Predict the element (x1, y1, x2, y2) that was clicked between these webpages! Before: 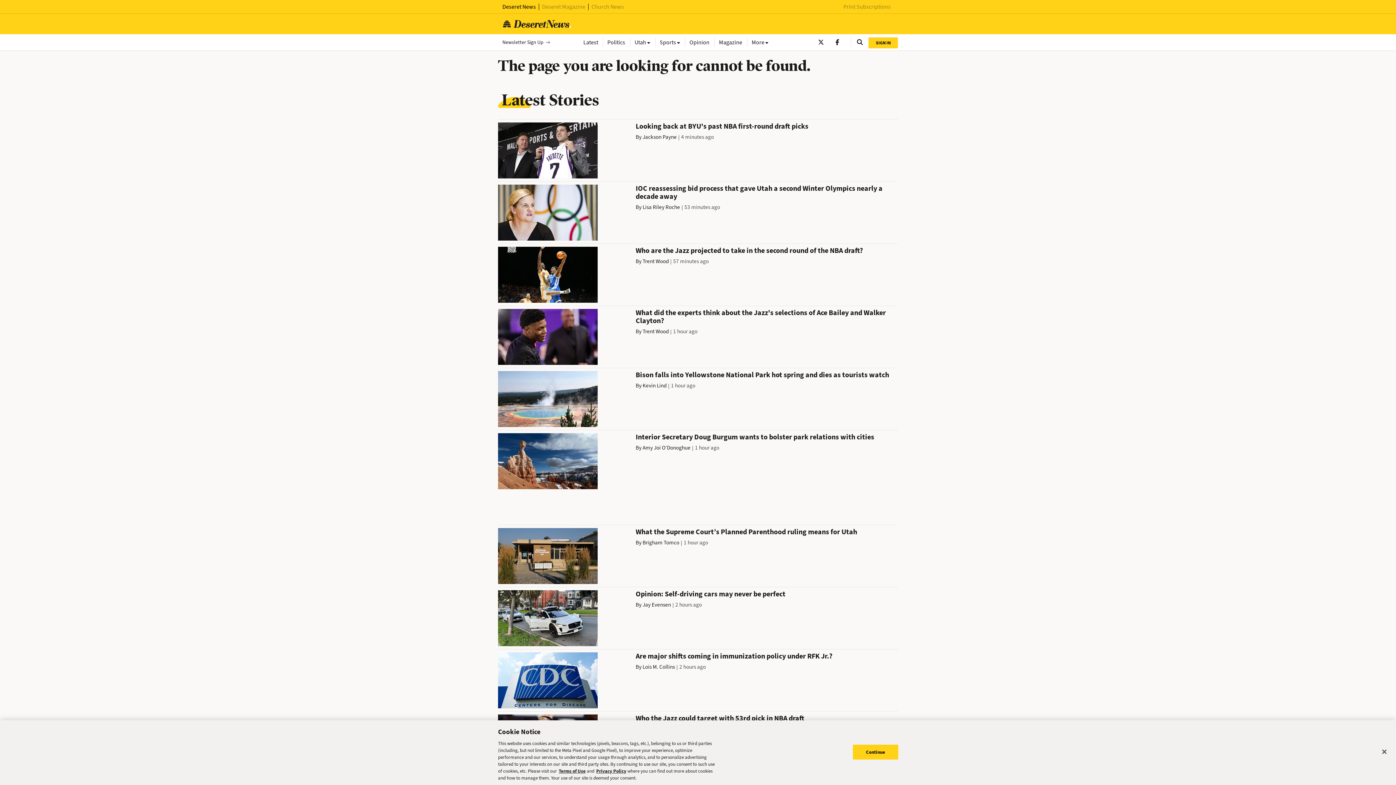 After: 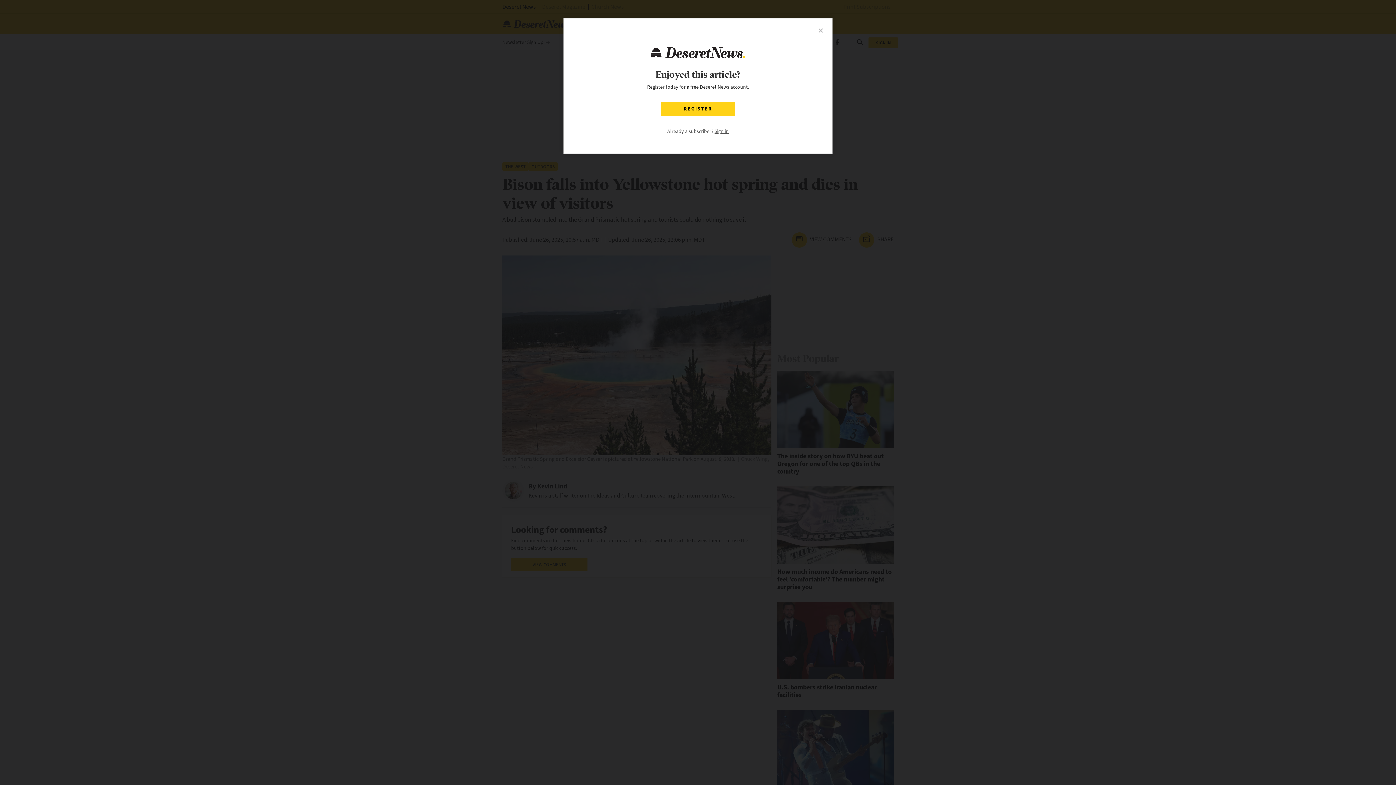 Action: bbox: (498, 394, 597, 402)